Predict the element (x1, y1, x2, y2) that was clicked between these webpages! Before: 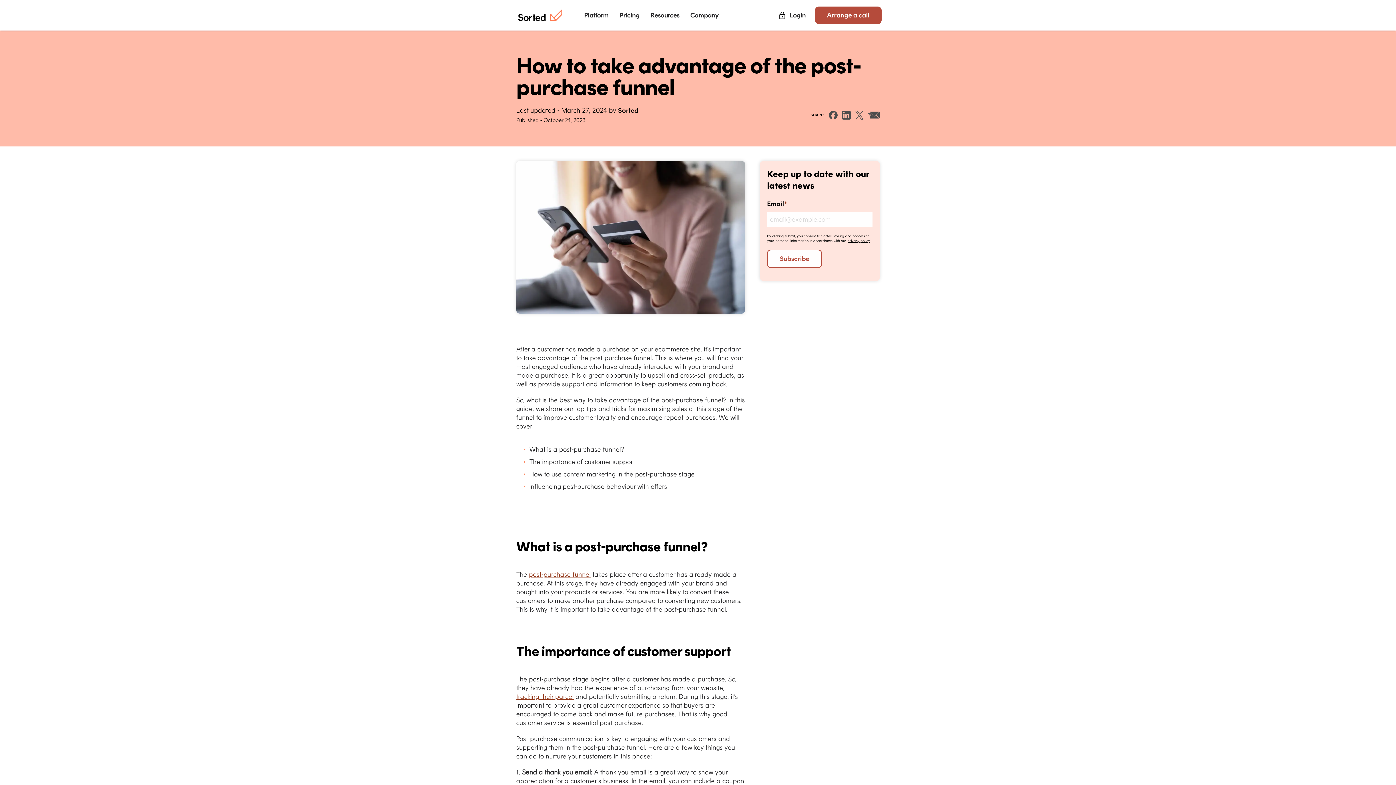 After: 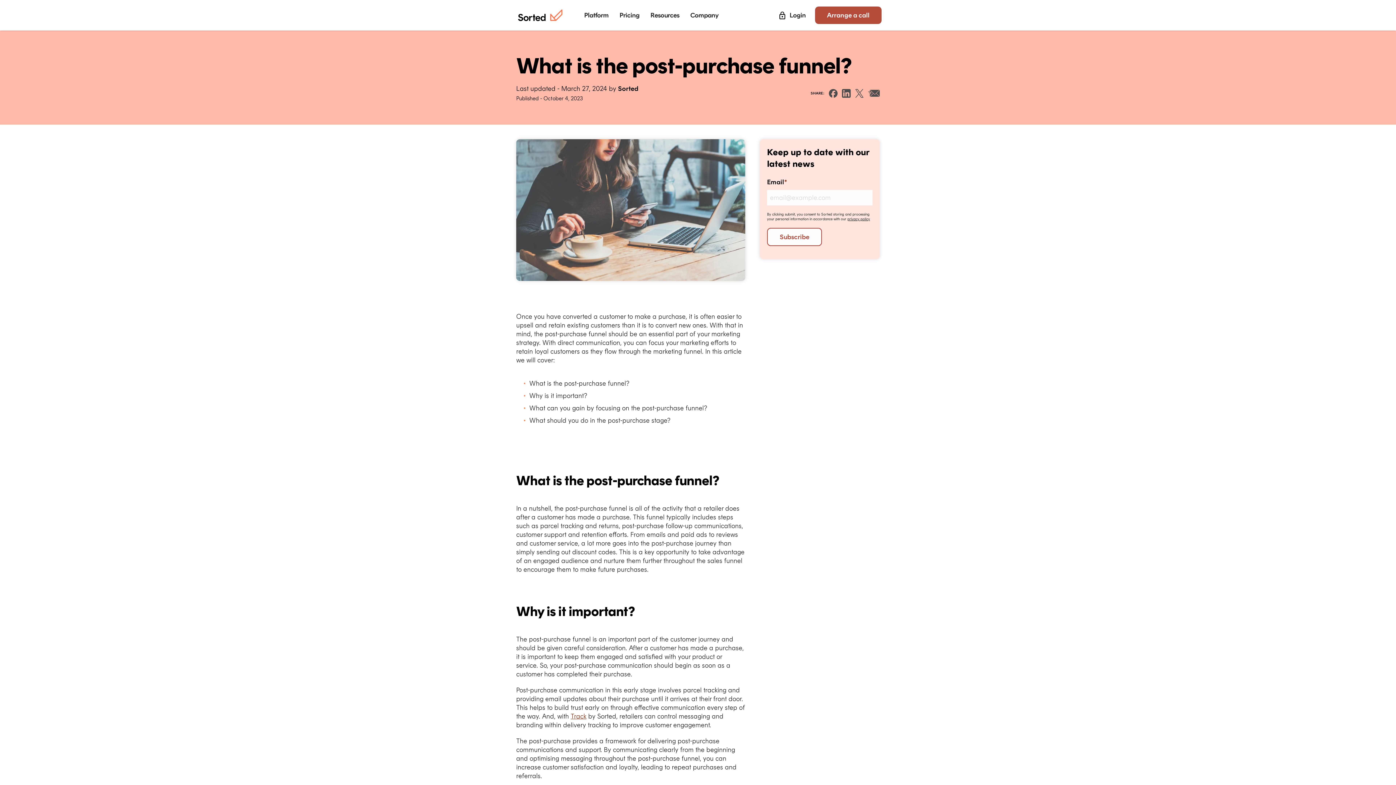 Action: bbox: (529, 570, 590, 578) label: post-purchase funnel